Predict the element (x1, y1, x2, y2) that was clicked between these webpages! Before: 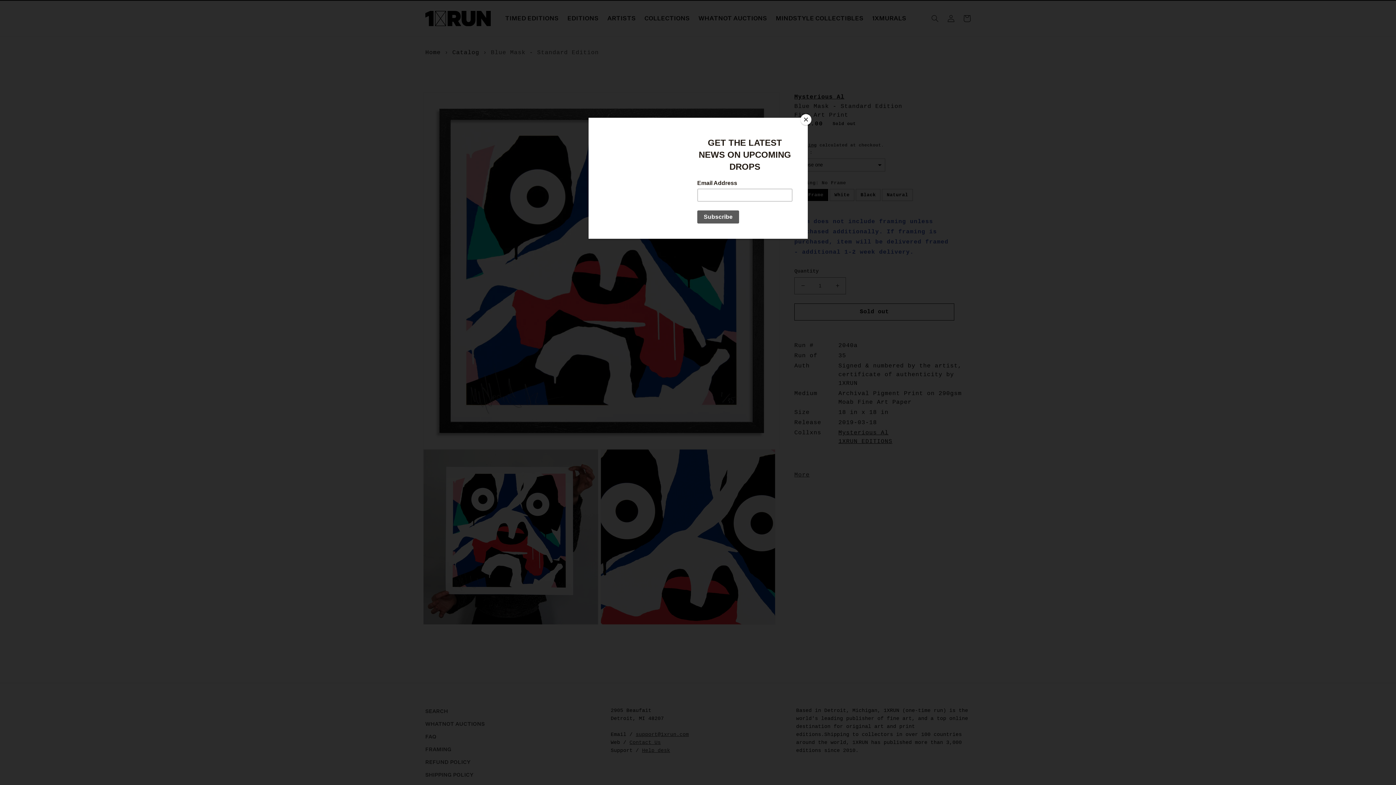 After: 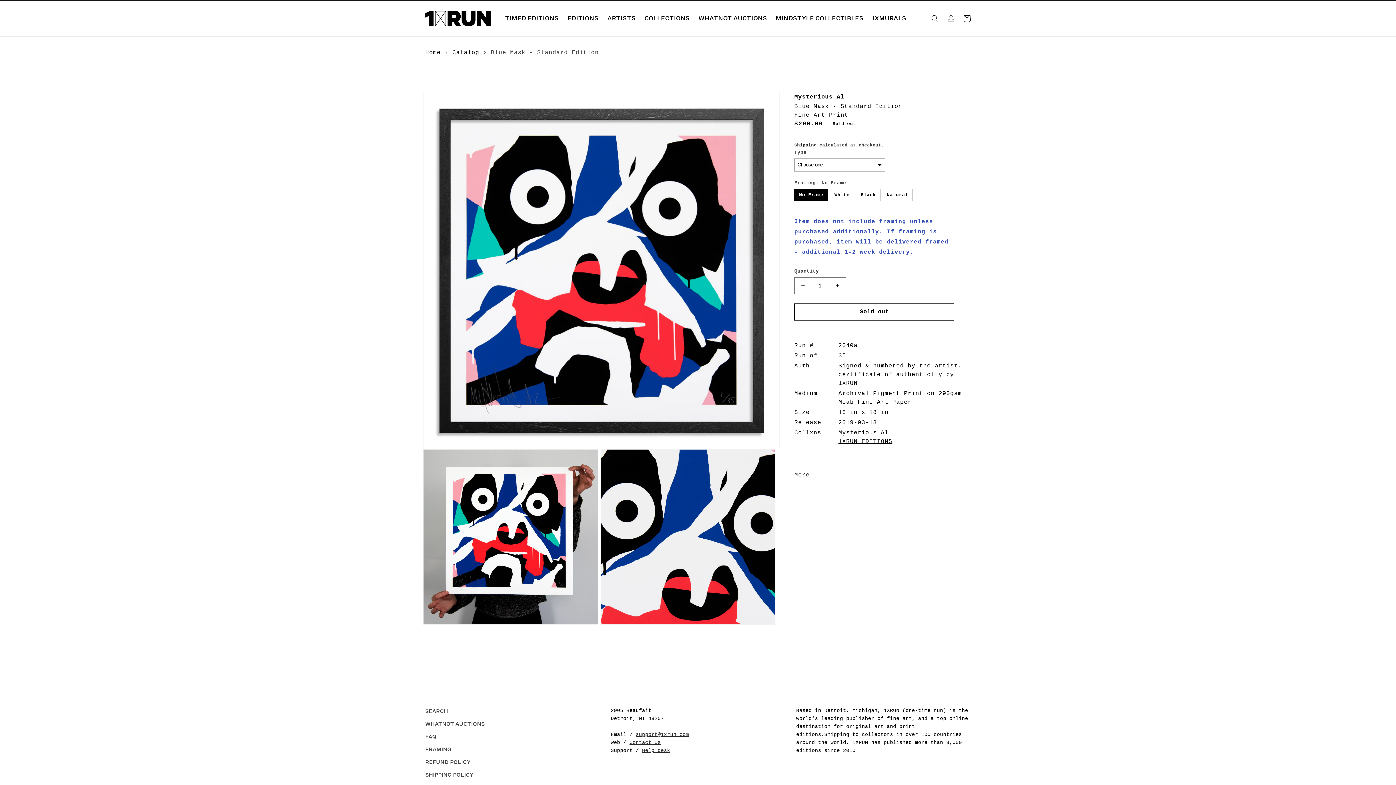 Action: label: Close bbox: (800, 114, 811, 125)